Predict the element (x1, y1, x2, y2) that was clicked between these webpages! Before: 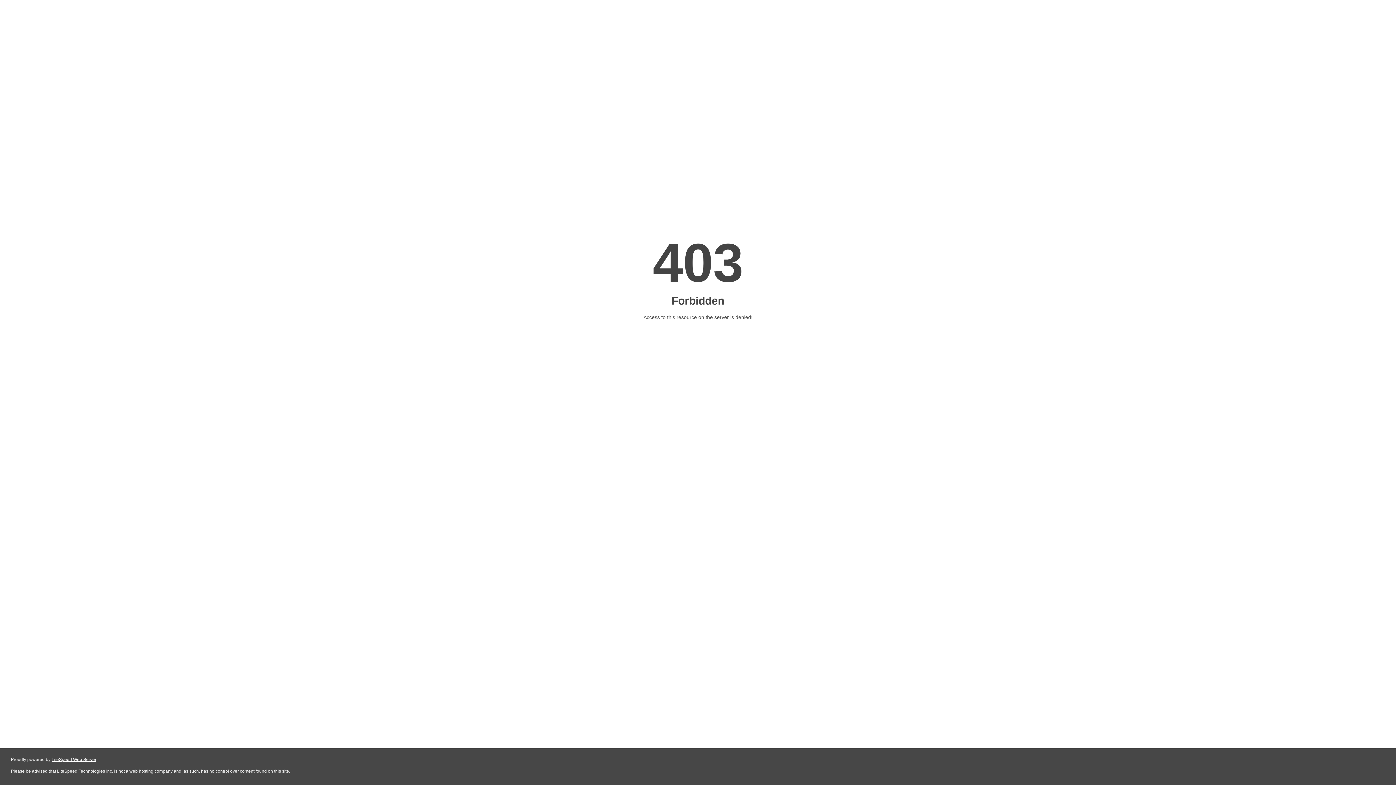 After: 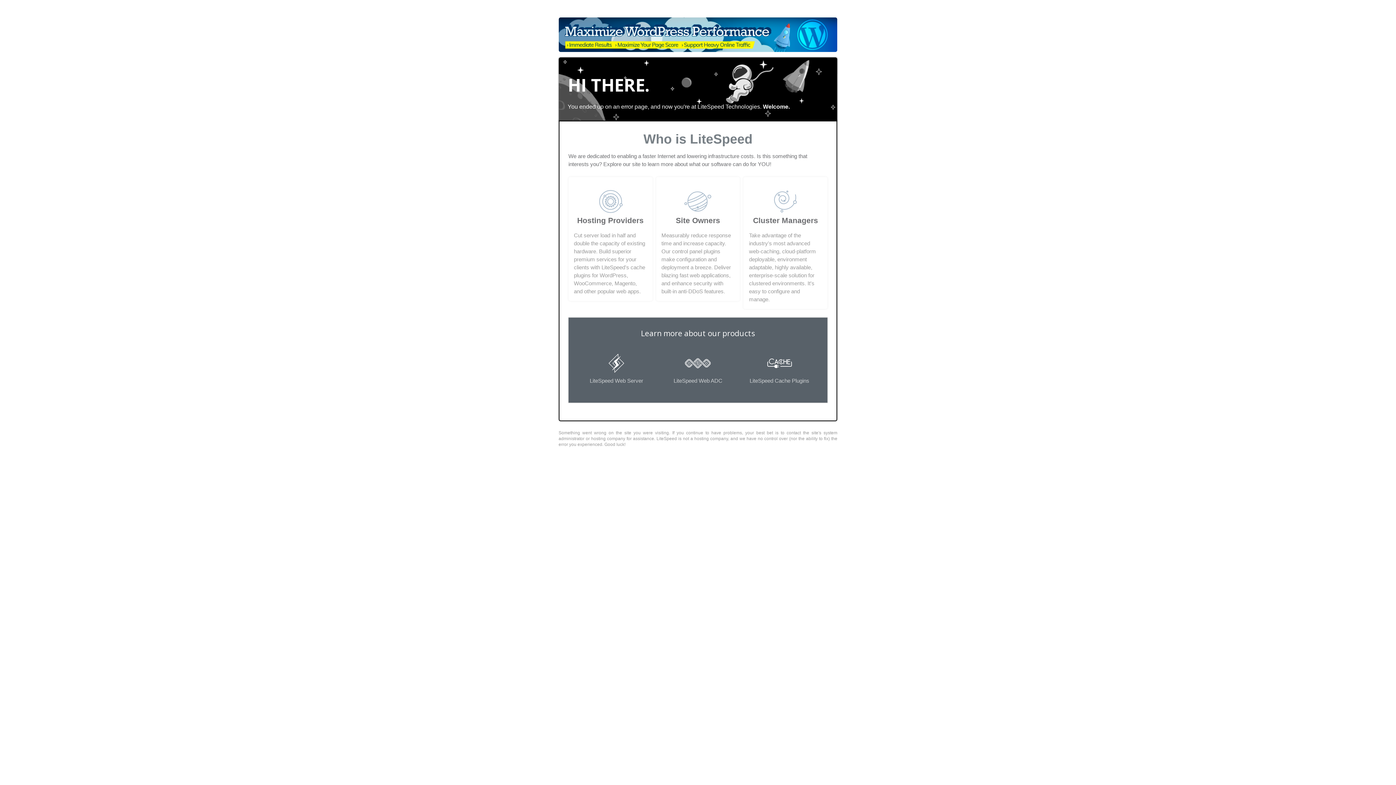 Action: bbox: (51, 757, 96, 762) label: LiteSpeed Web Server